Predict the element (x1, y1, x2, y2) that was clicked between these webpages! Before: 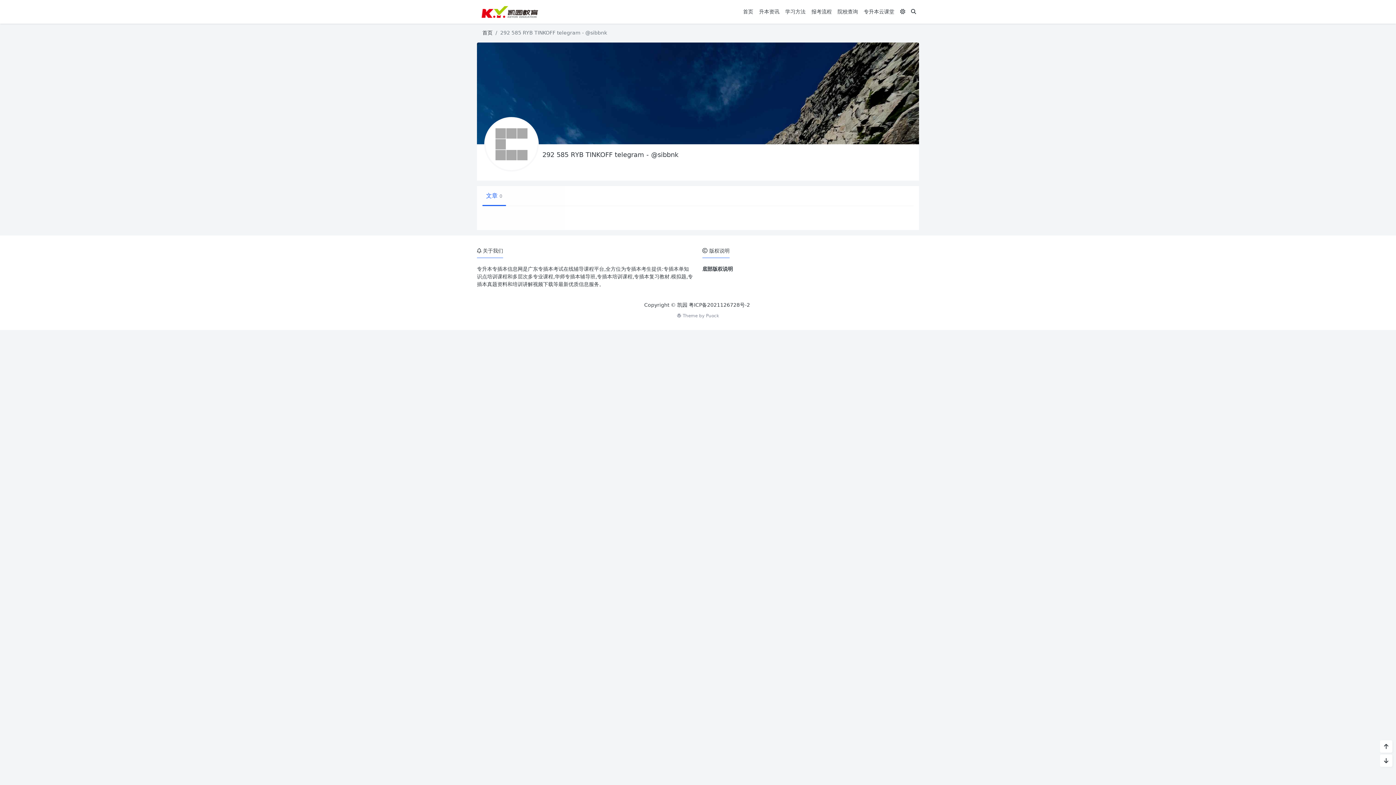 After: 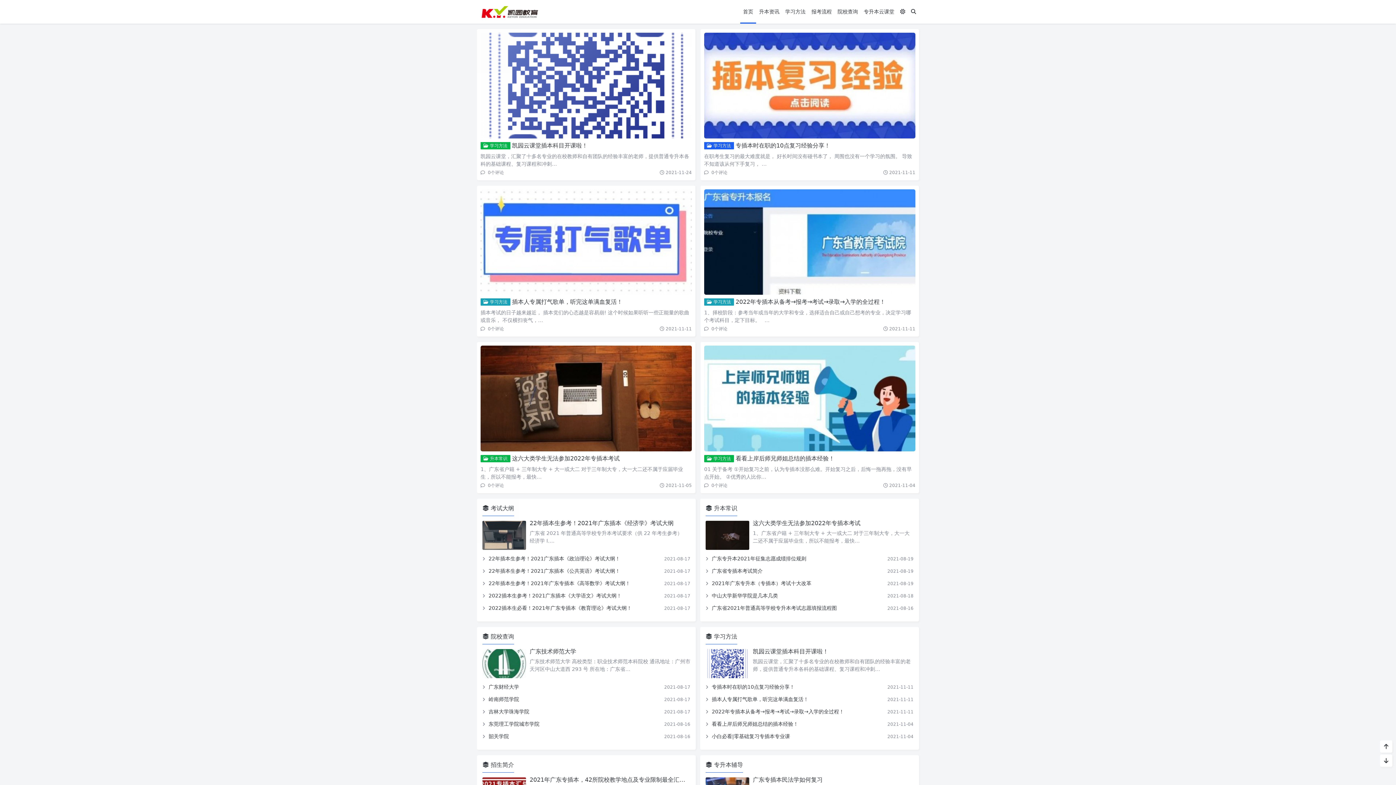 Action: bbox: (477, 0, 542, 23)